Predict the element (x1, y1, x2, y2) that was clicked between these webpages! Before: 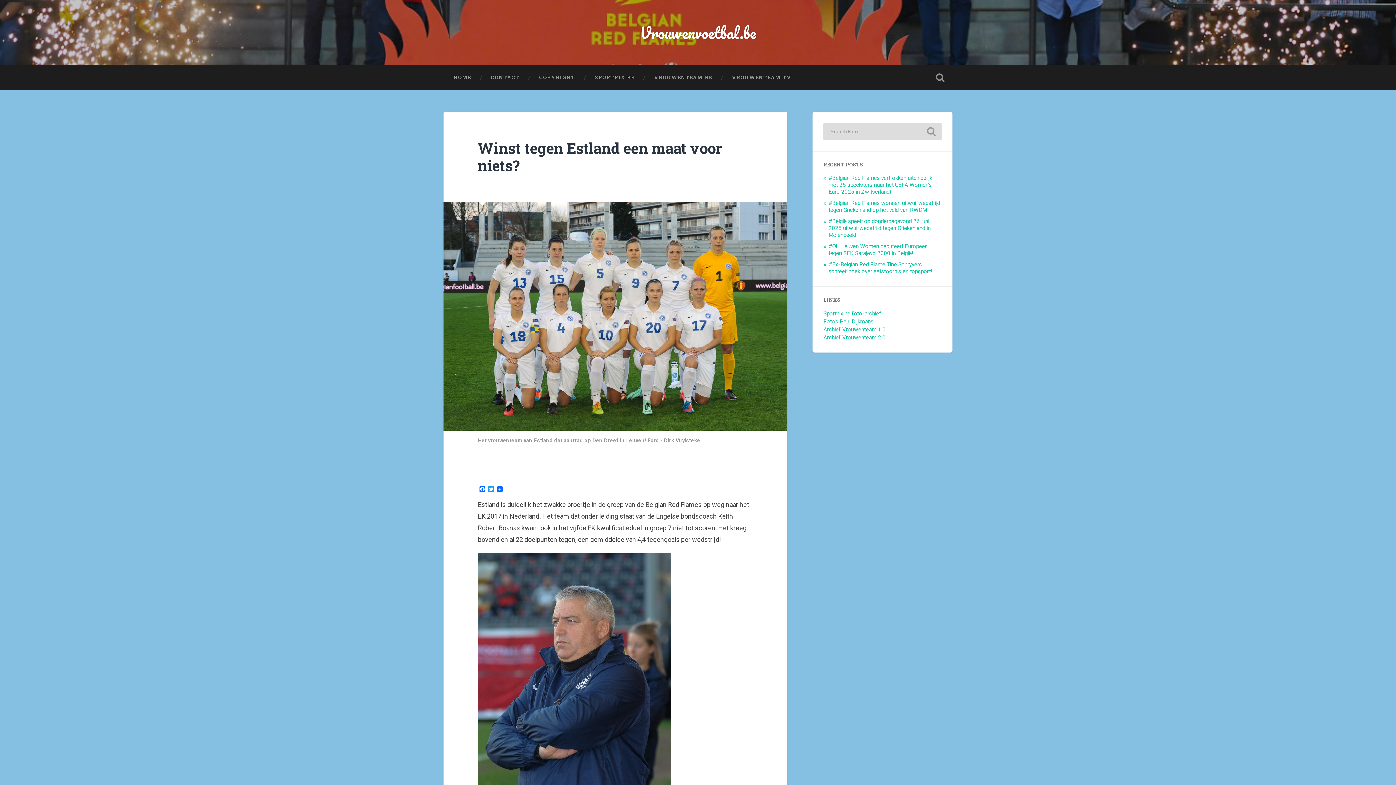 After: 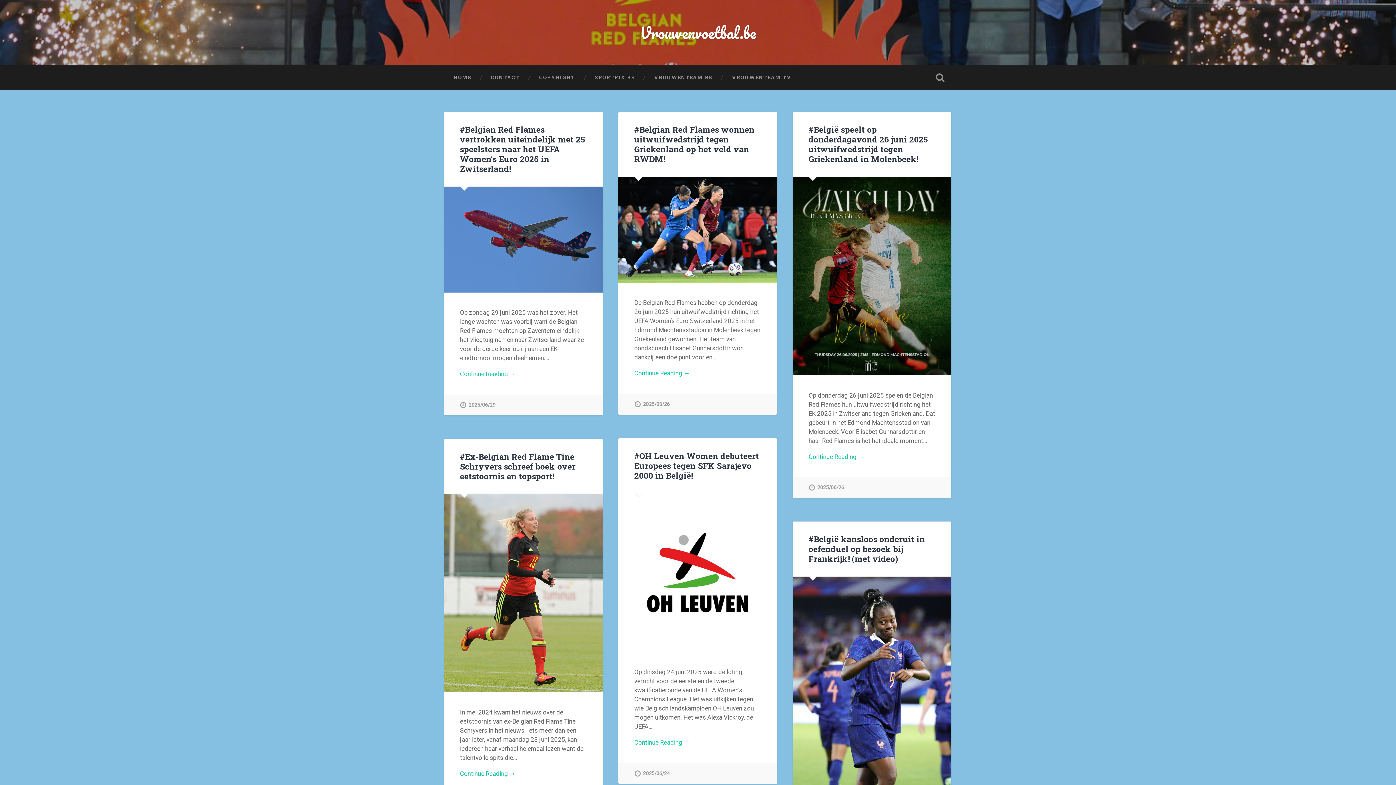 Action: label: HOME bbox: (443, 65, 481, 89)